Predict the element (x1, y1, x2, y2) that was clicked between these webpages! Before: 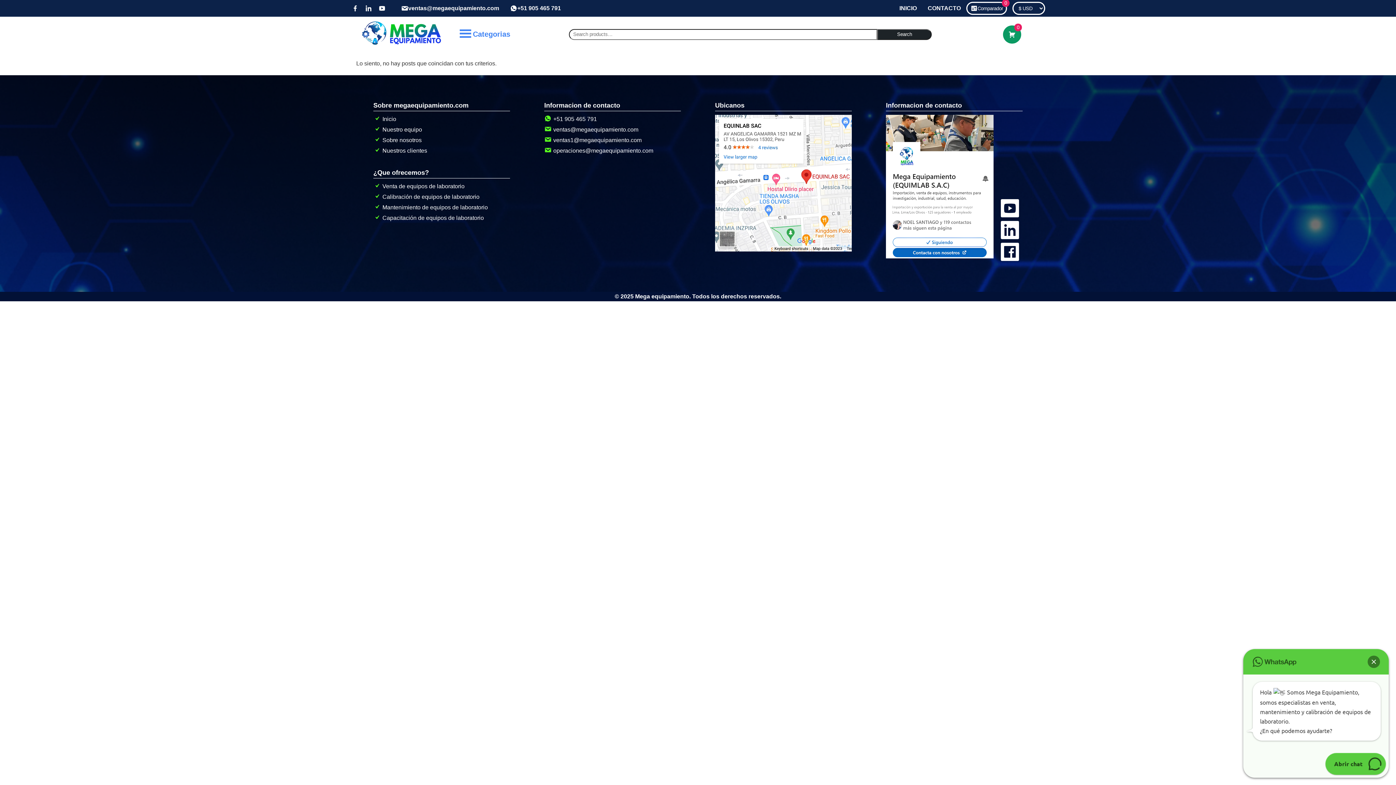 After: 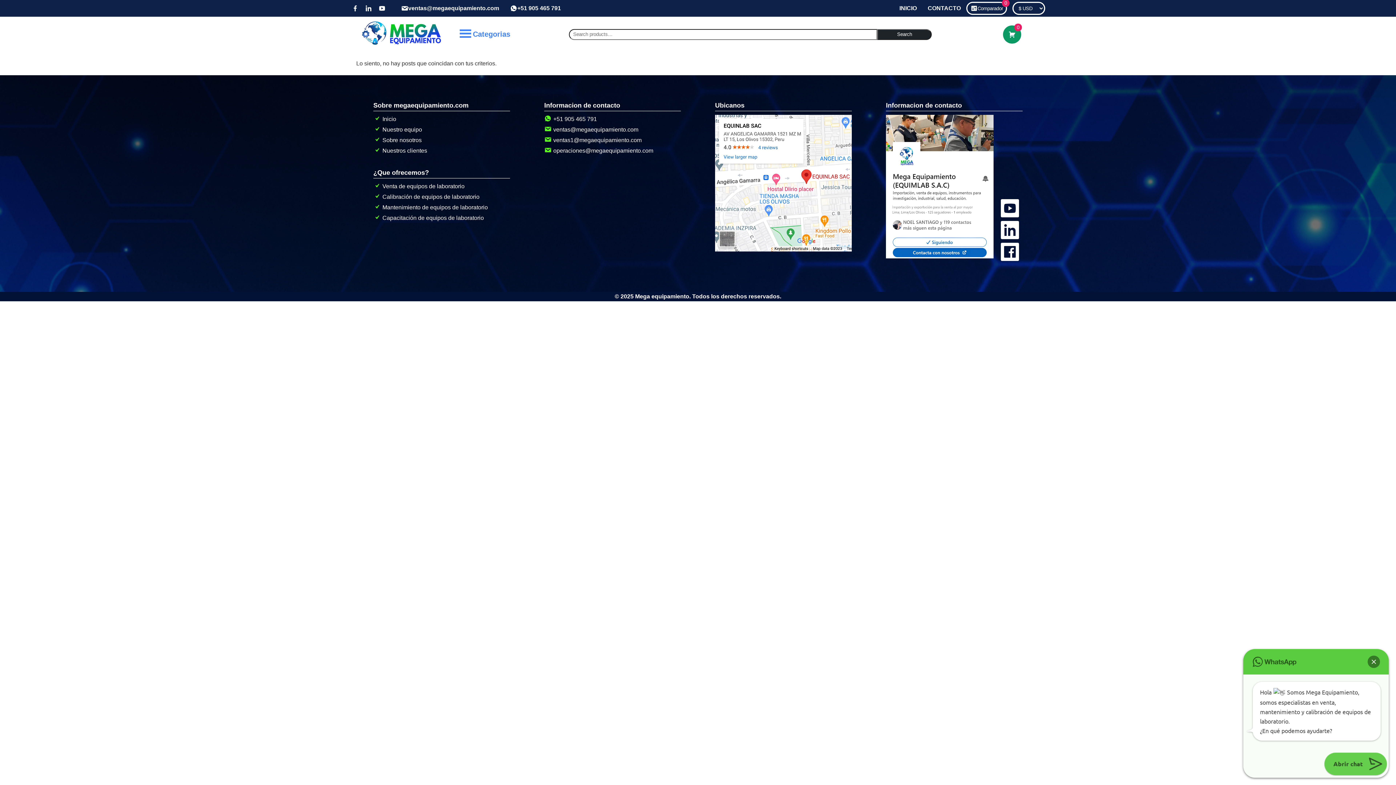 Action: label: +51 905 465 791 bbox: (544, 116, 597, 122)